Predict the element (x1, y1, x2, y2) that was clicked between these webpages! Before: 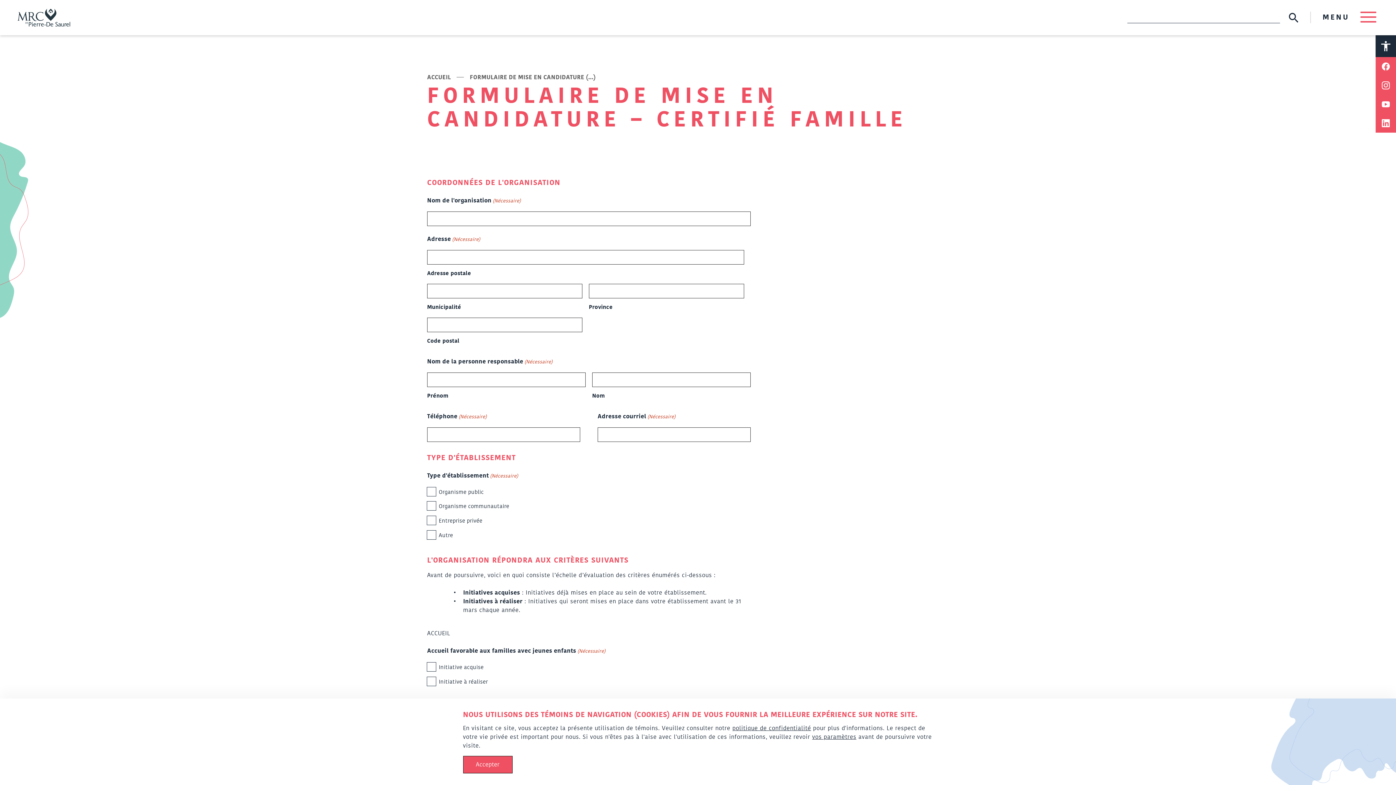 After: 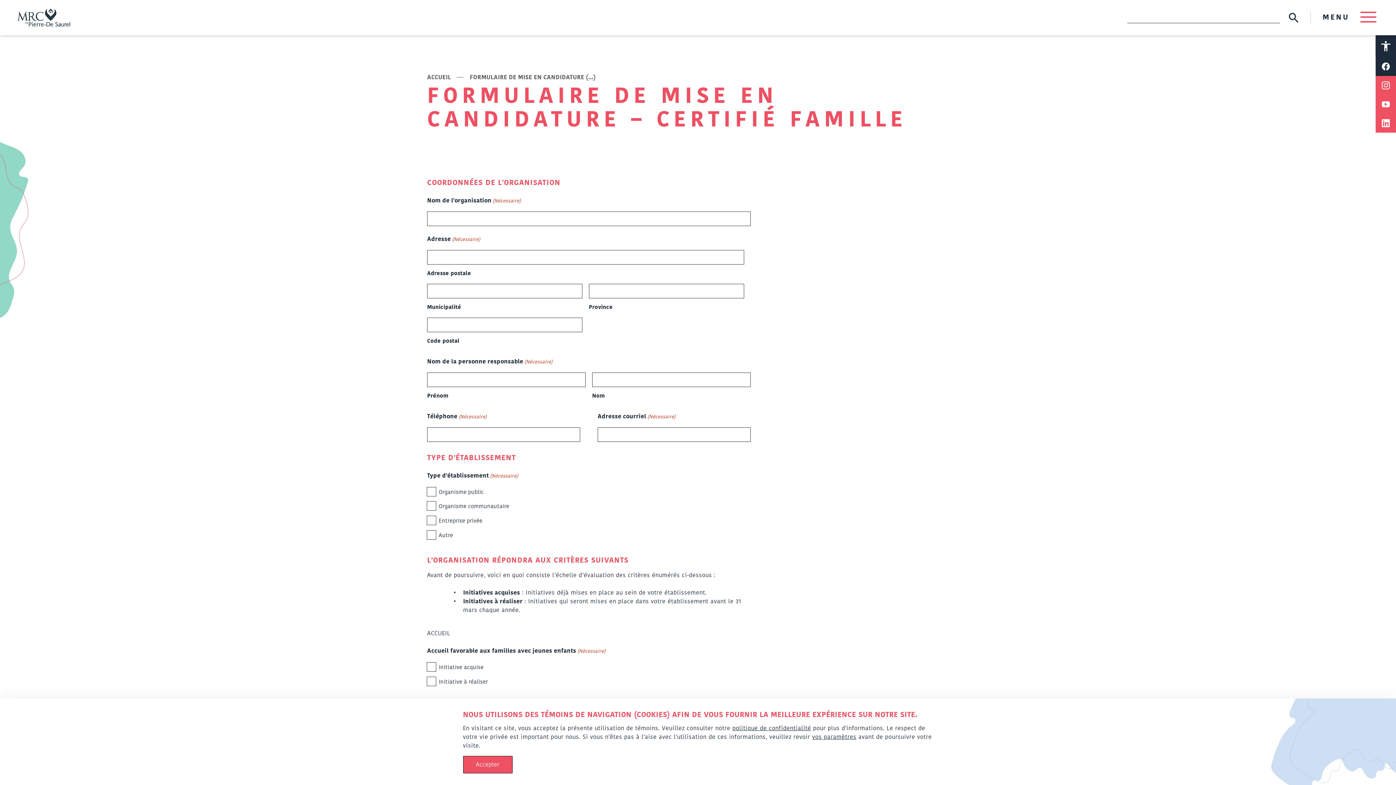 Action: bbox: (1376, 56, 1396, 75) label: Partager sur Facebook